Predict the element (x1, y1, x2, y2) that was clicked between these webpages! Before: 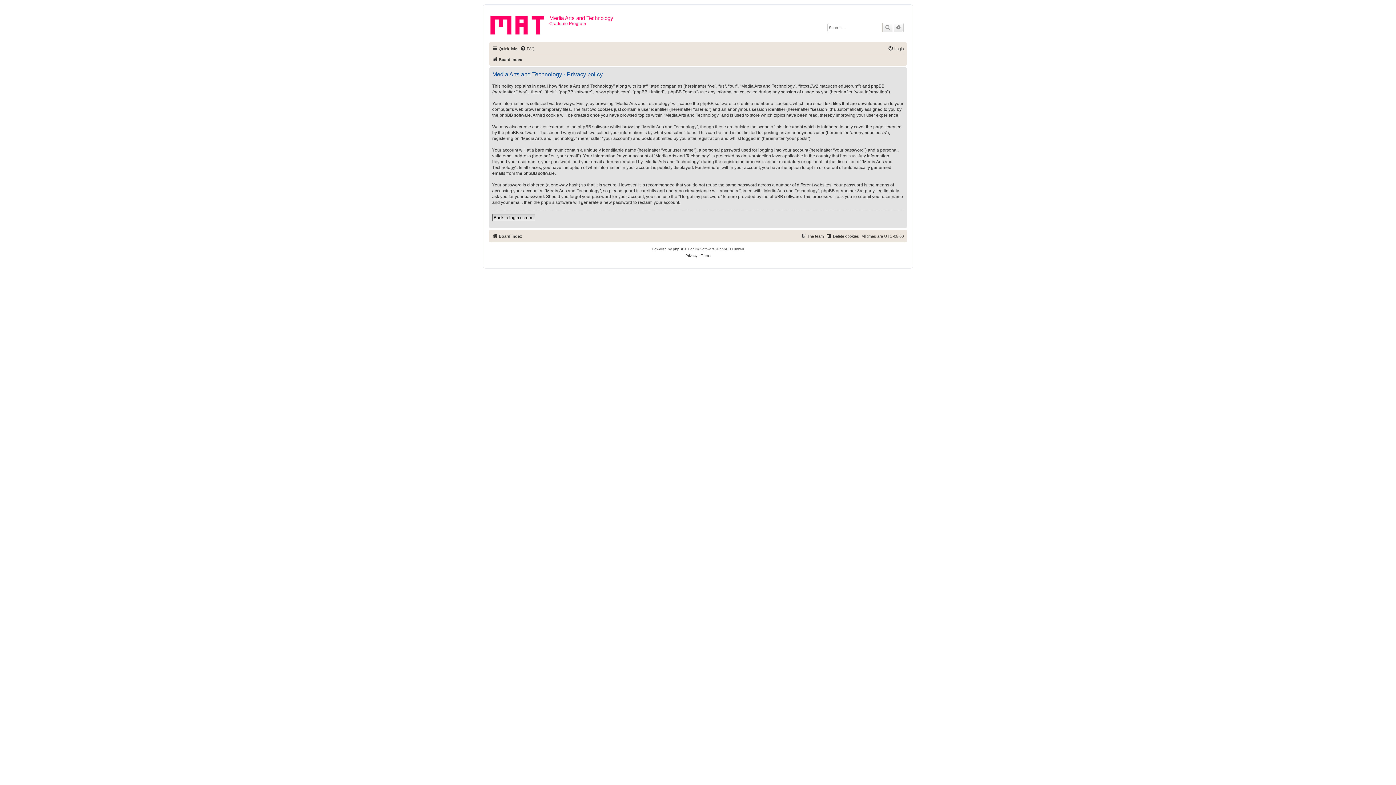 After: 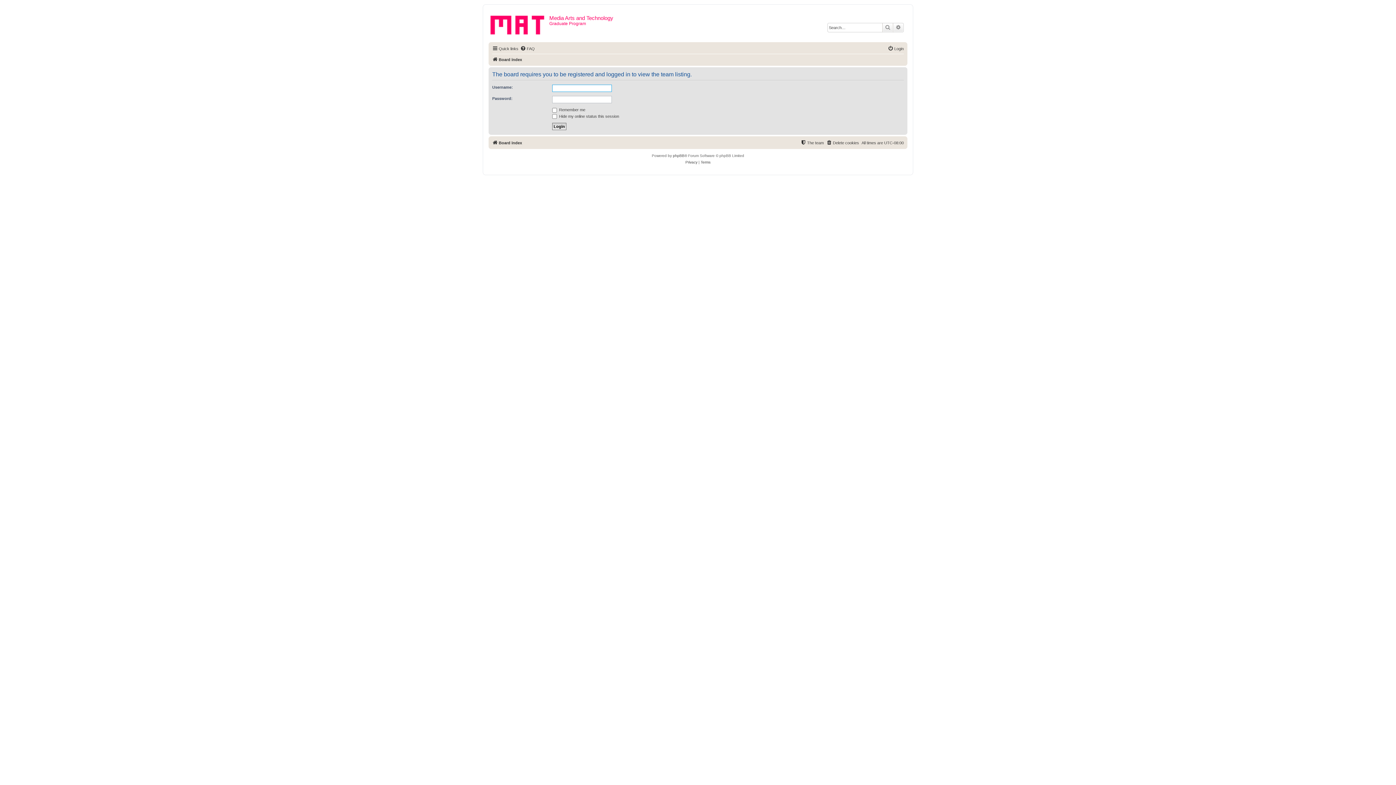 Action: label: The team bbox: (800, 232, 824, 240)